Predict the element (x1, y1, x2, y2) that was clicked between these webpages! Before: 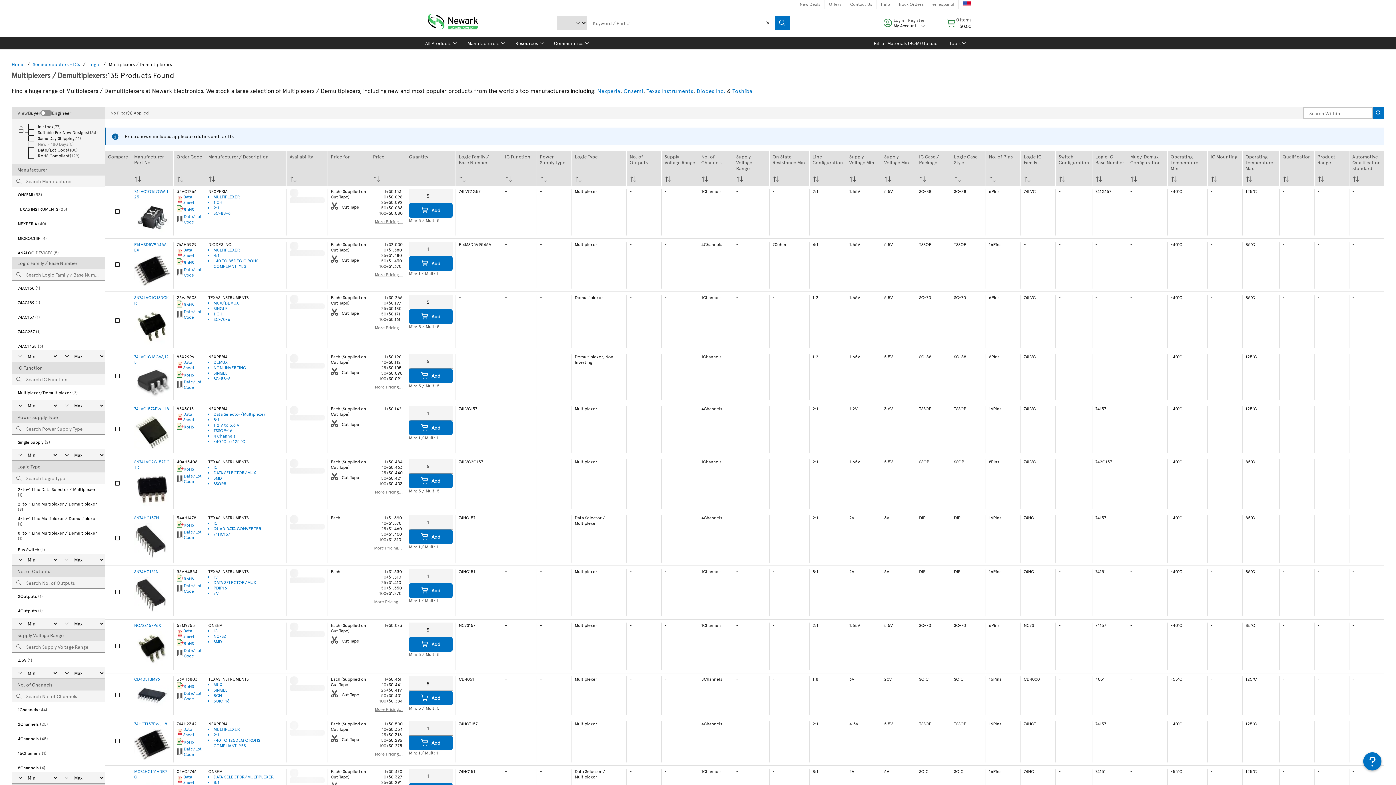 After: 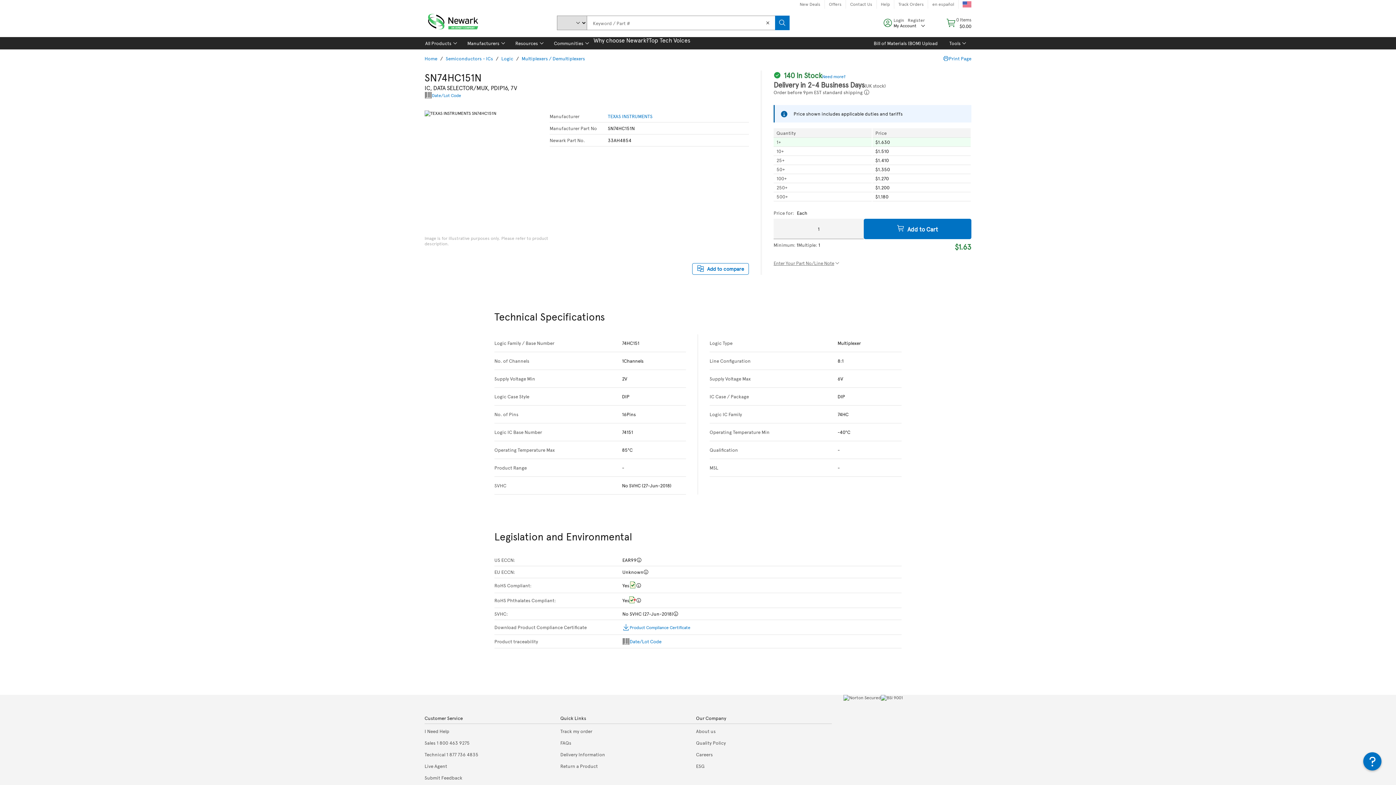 Action: label: IC bbox: (213, 574, 217, 580)